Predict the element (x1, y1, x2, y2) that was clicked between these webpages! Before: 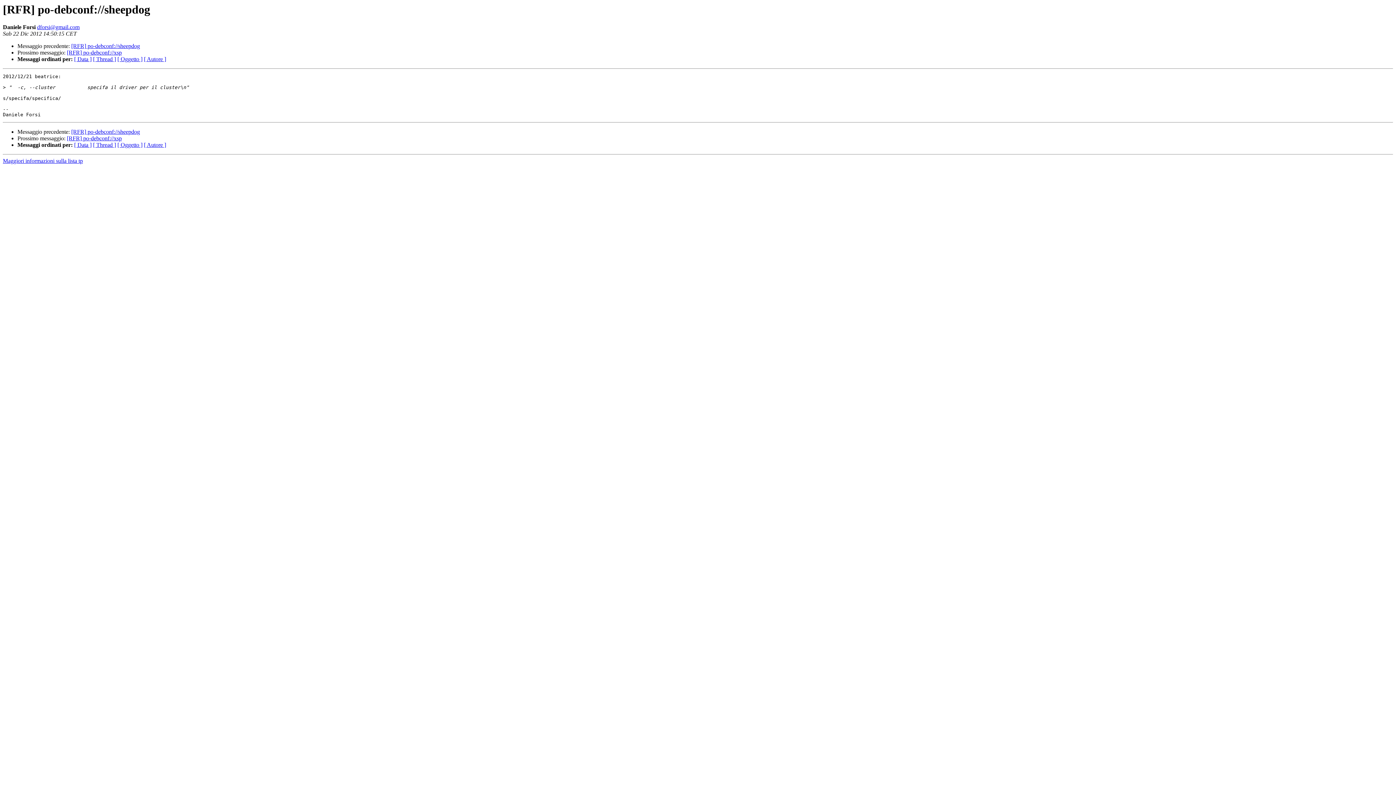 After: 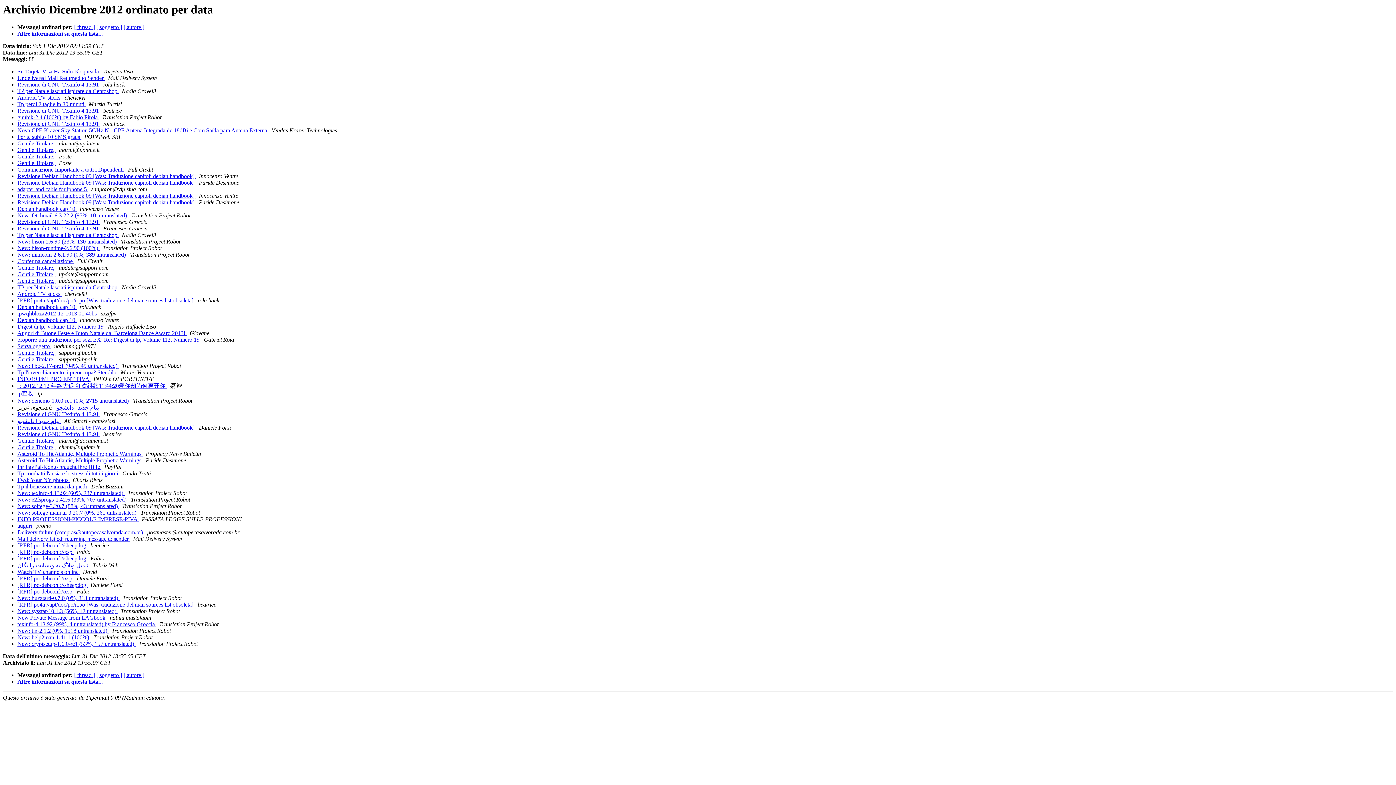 Action: label: [ Data ] bbox: (74, 56, 91, 62)